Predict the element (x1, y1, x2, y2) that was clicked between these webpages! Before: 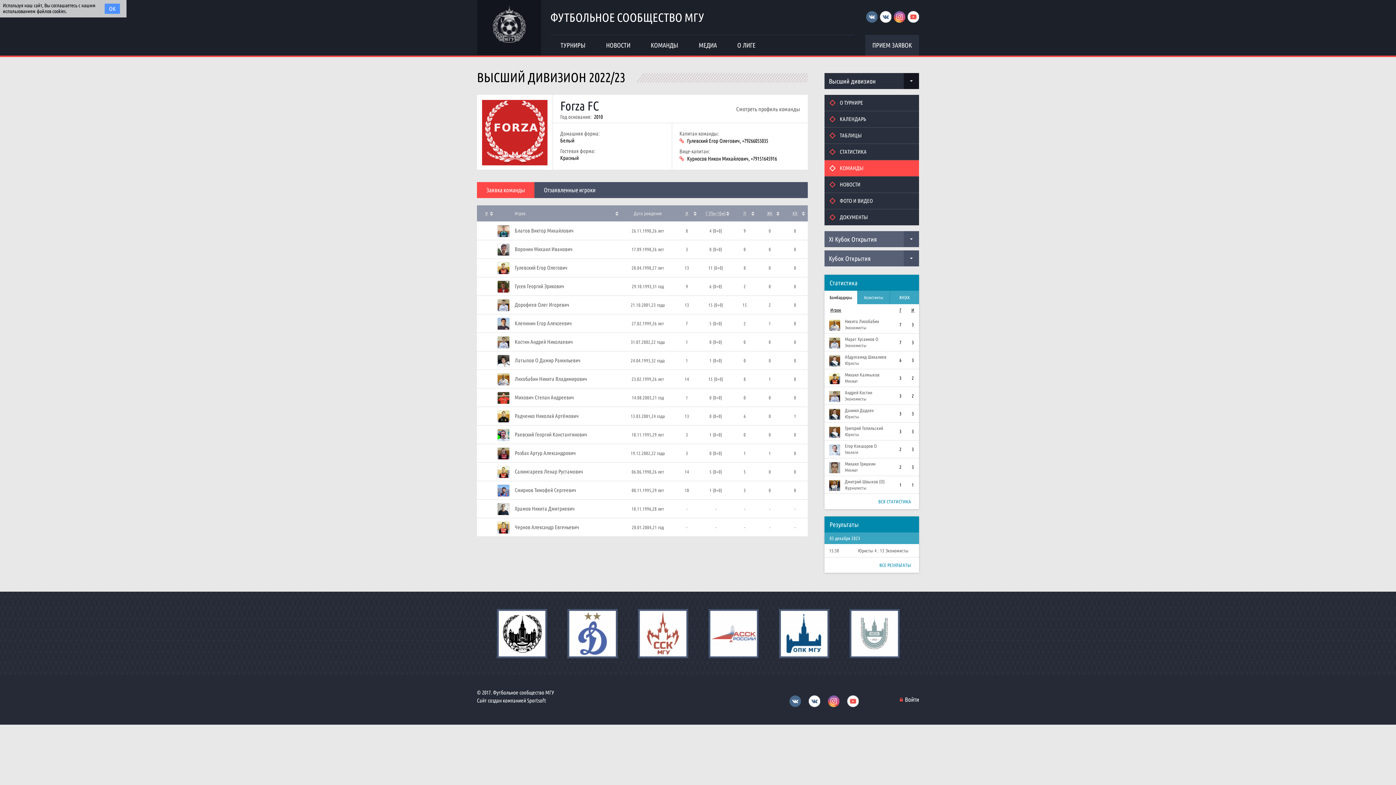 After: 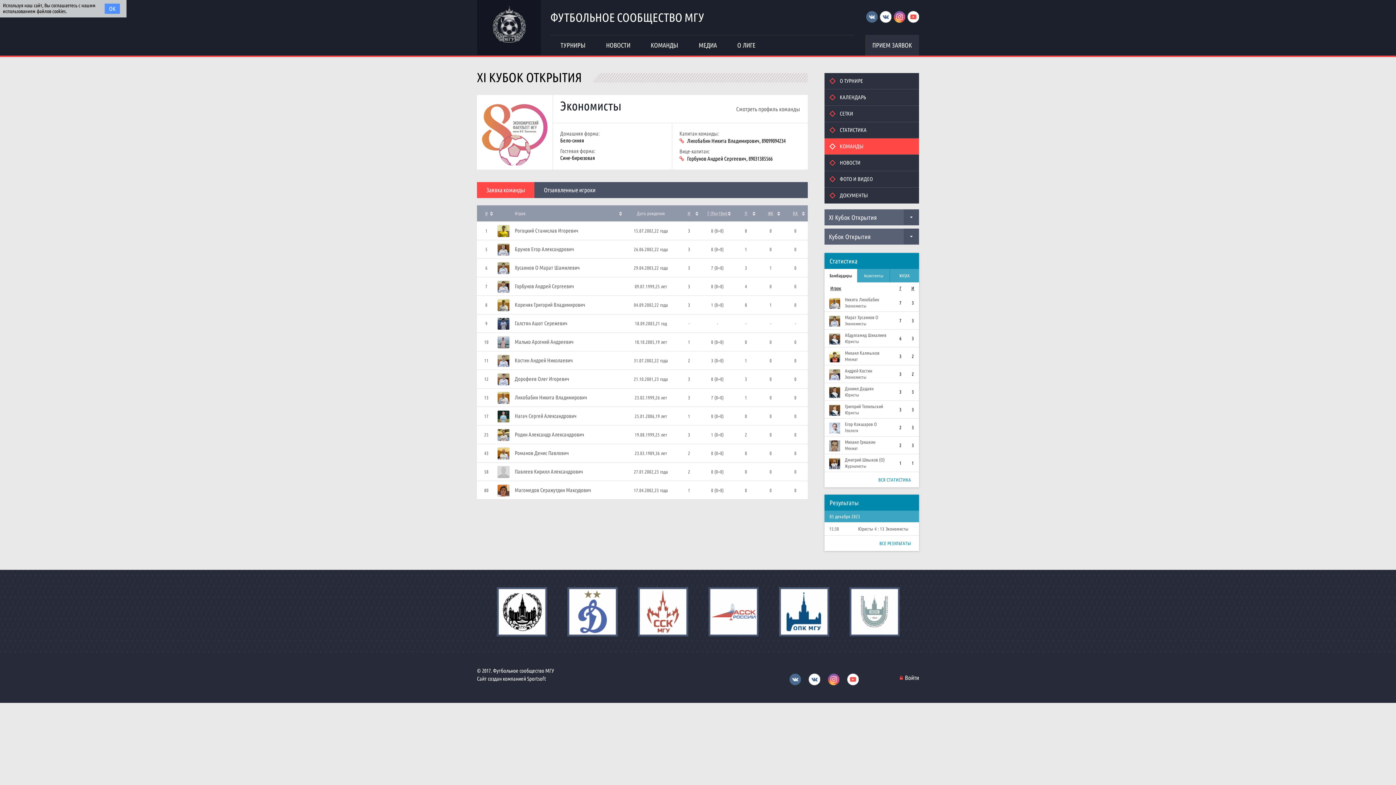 Action: label: Экономисты bbox: (885, 544, 919, 557)